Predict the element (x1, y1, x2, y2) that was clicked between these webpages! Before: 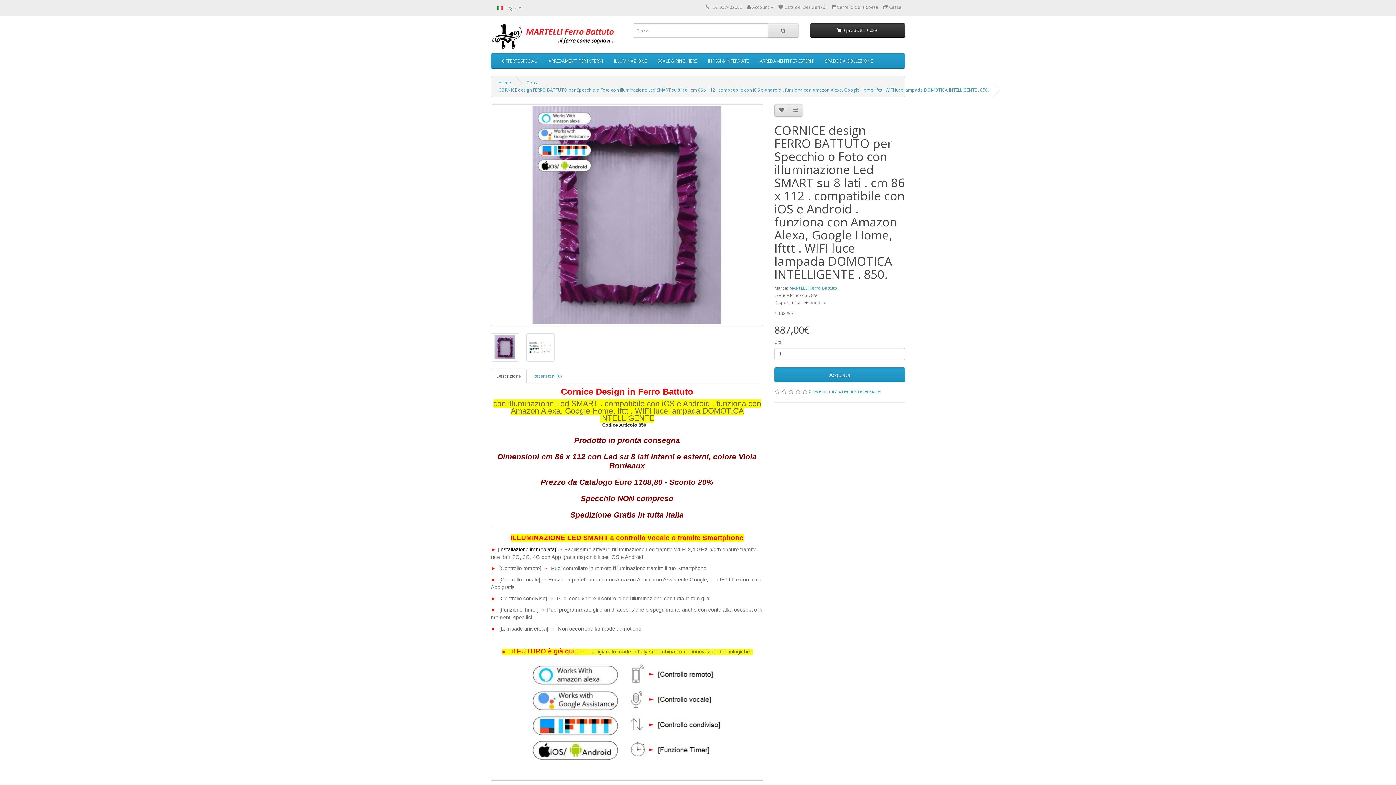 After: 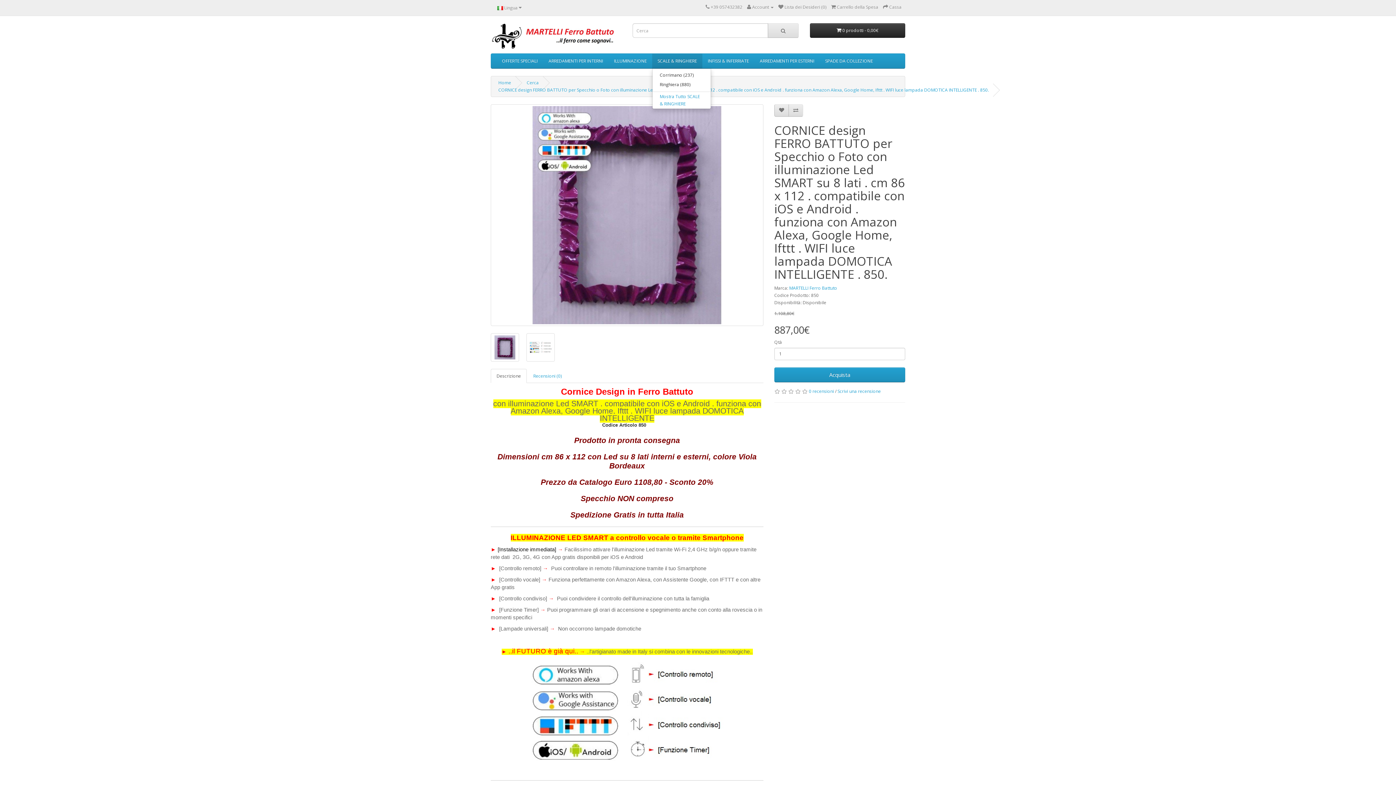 Action: label: SCALE & RINGHIERE bbox: (652, 53, 702, 68)